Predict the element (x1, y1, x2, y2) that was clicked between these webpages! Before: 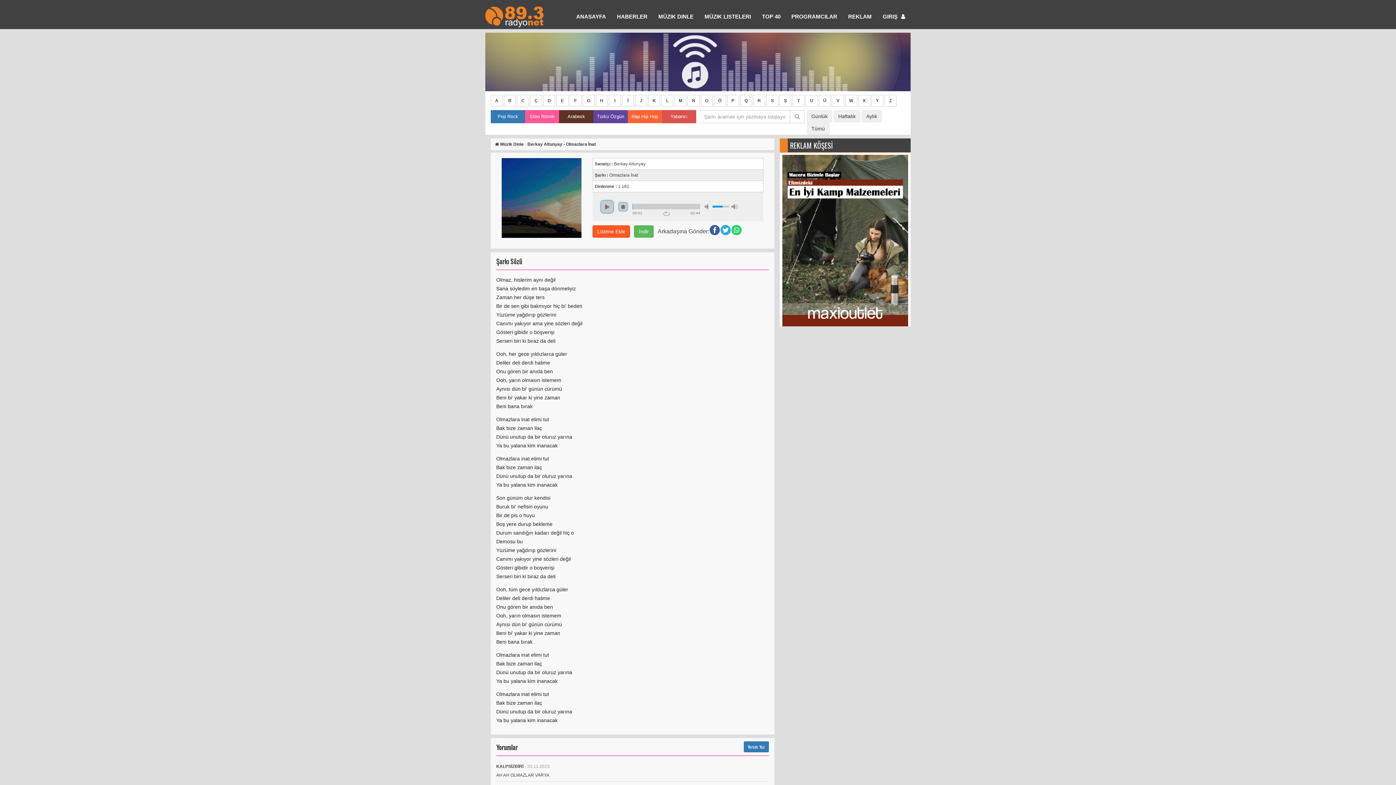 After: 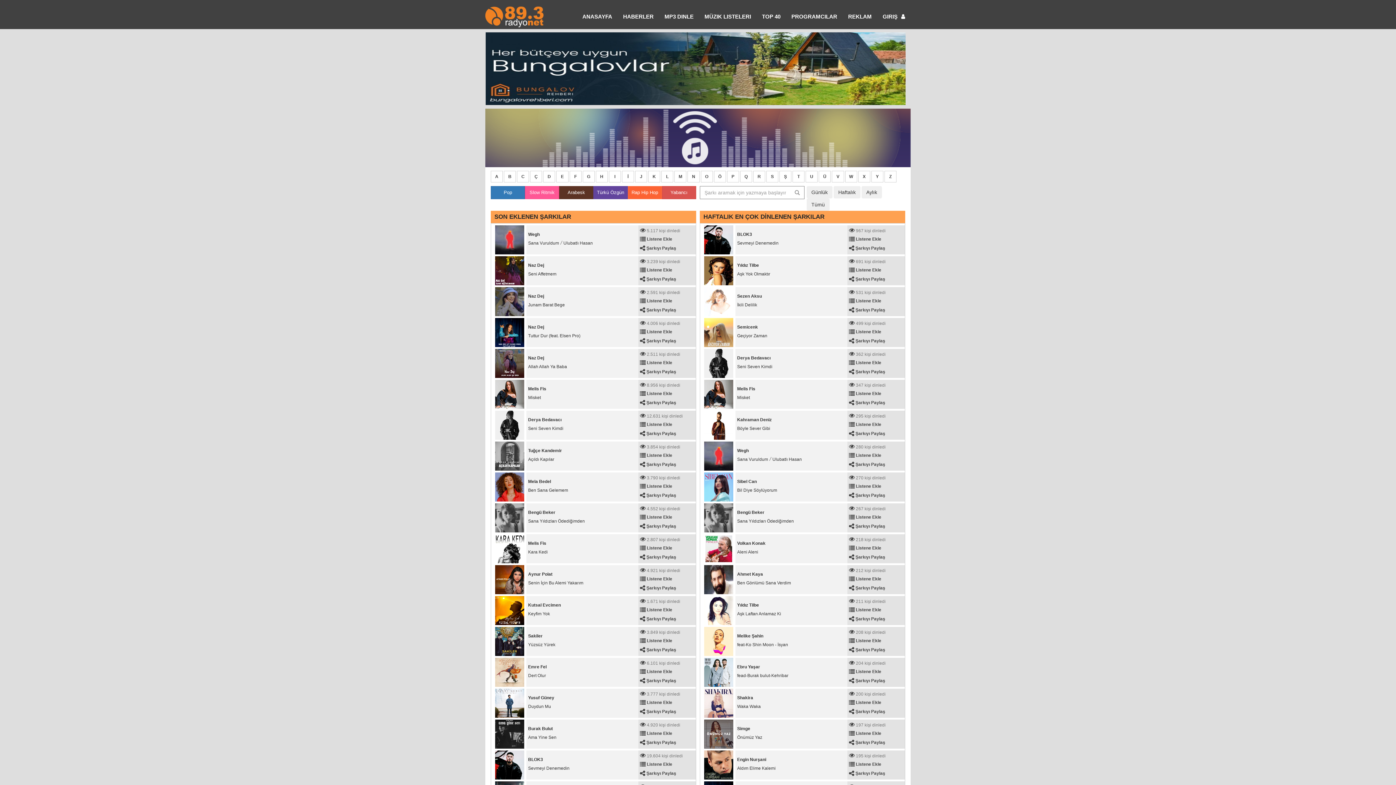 Action: label: Haftalık bbox: (833, 113, 860, 118)